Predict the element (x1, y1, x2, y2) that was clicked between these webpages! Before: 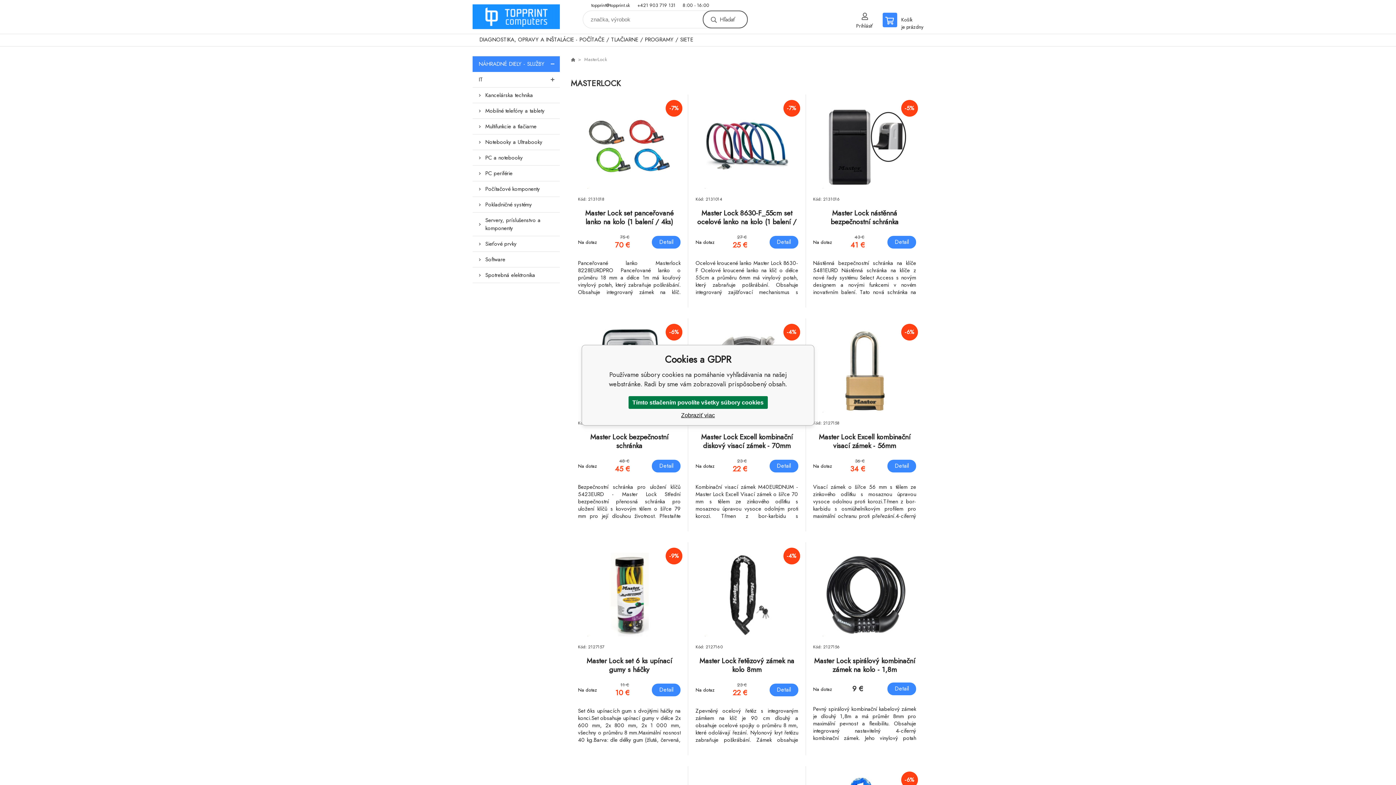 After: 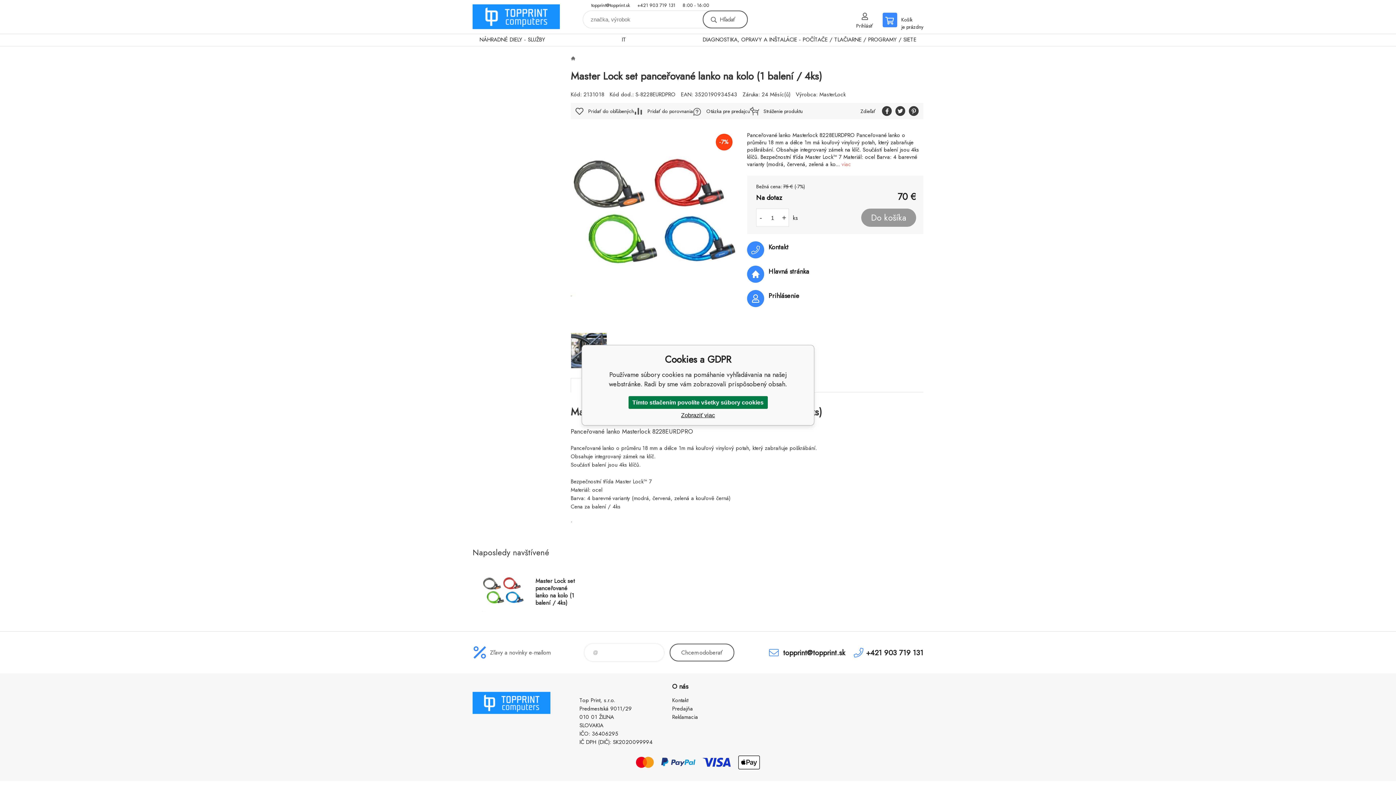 Action: bbox: (578, 105, 680, 297) label: -7%
Kód: 2131018
Master Lock set panceřované lanko na kolo (1 balení / 4ks)
Na dotaz
75 €
70 €
Detail
Panceřované lanko Masterlock 8228EURDPRO Panceřované lanko o průměru 18 mm a délce 1m má kouřový vinylový potah, který zabraňuje poškrábání. Obsahuje integrovaný zámek na klíč. Součástí balení jsou 4ks klíčů. Bezpečnostní třída Master Lock™ 7 Materiál: ocel Barva: 4 barevné varianty (modrá, červená, zelená a kouřově černá) Cena za